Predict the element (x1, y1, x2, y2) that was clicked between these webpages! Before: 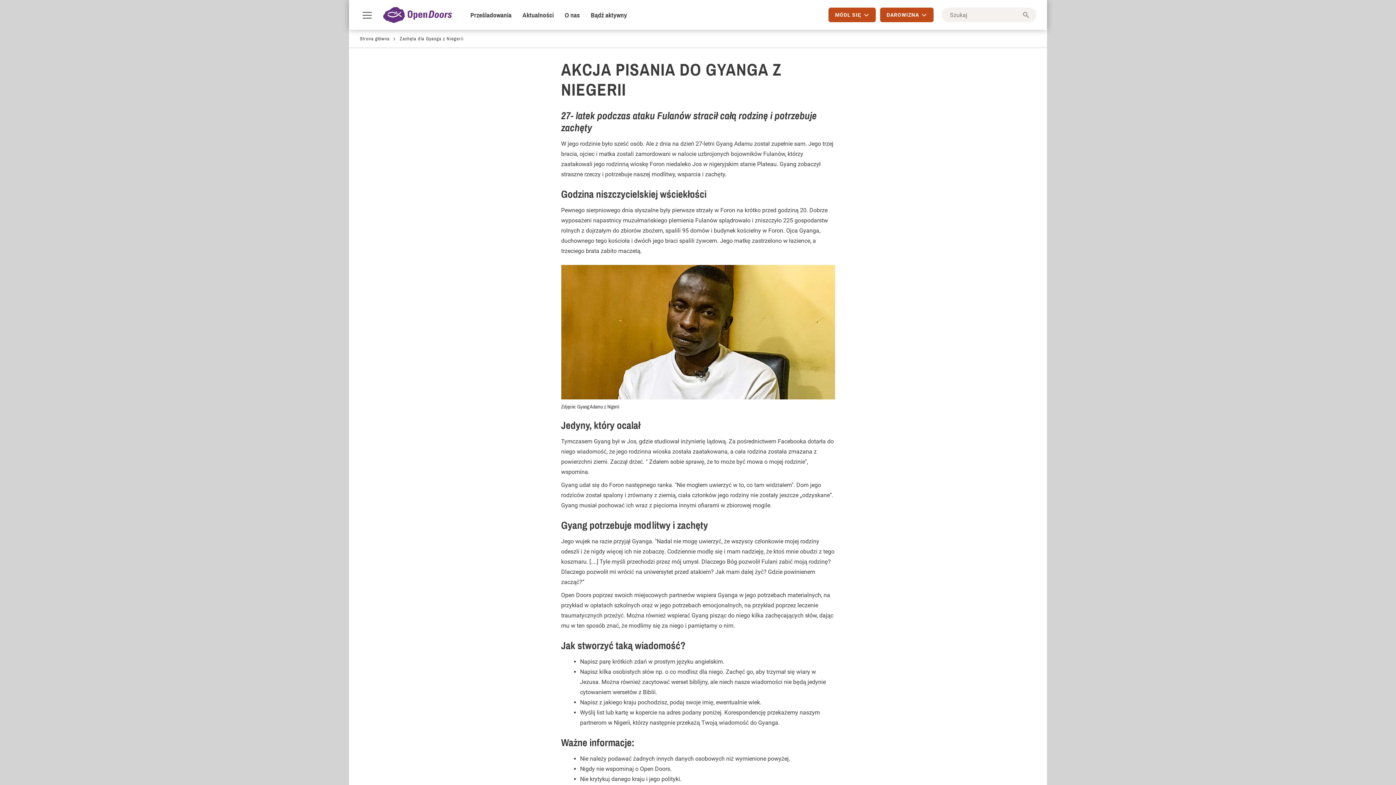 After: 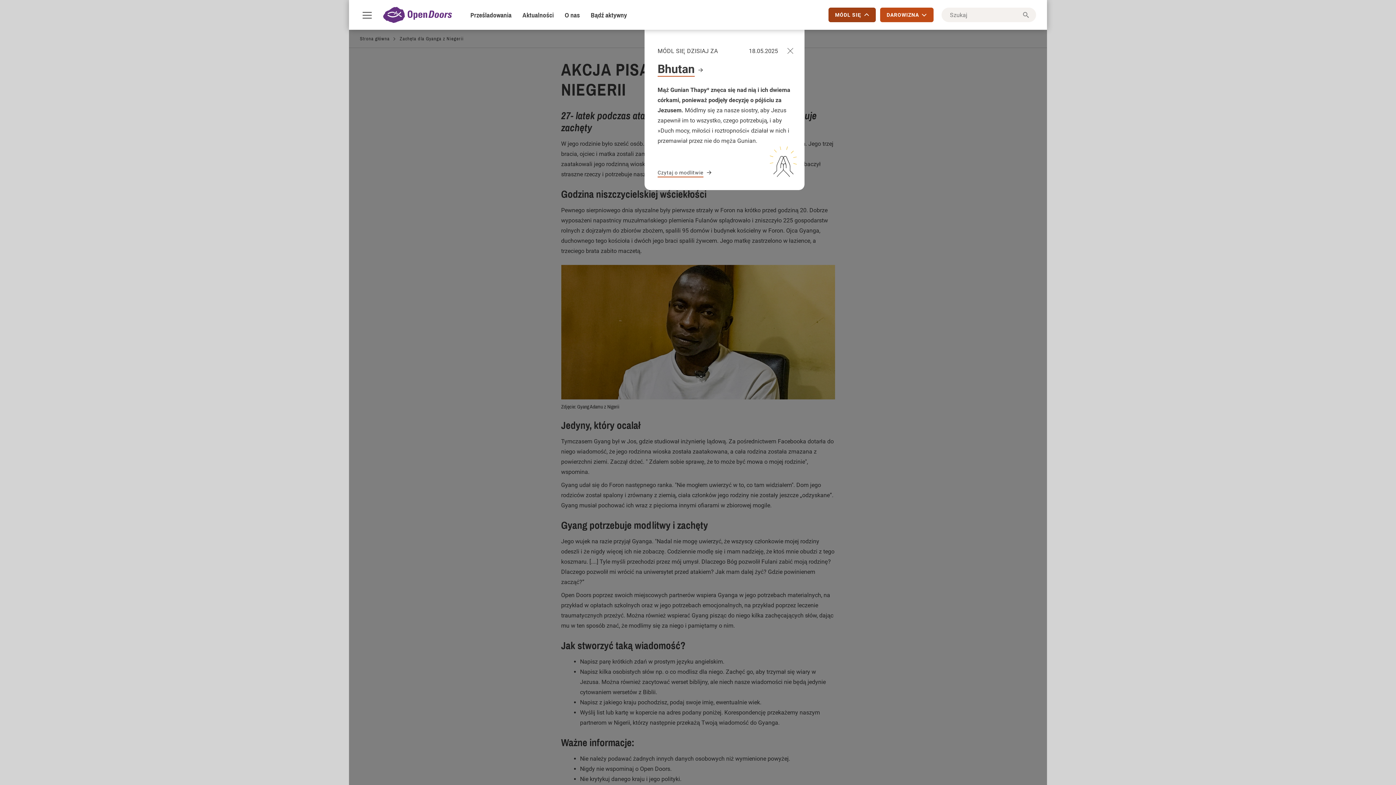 Action: bbox: (828, 7, 876, 22) label: MÓDL SIĘ 